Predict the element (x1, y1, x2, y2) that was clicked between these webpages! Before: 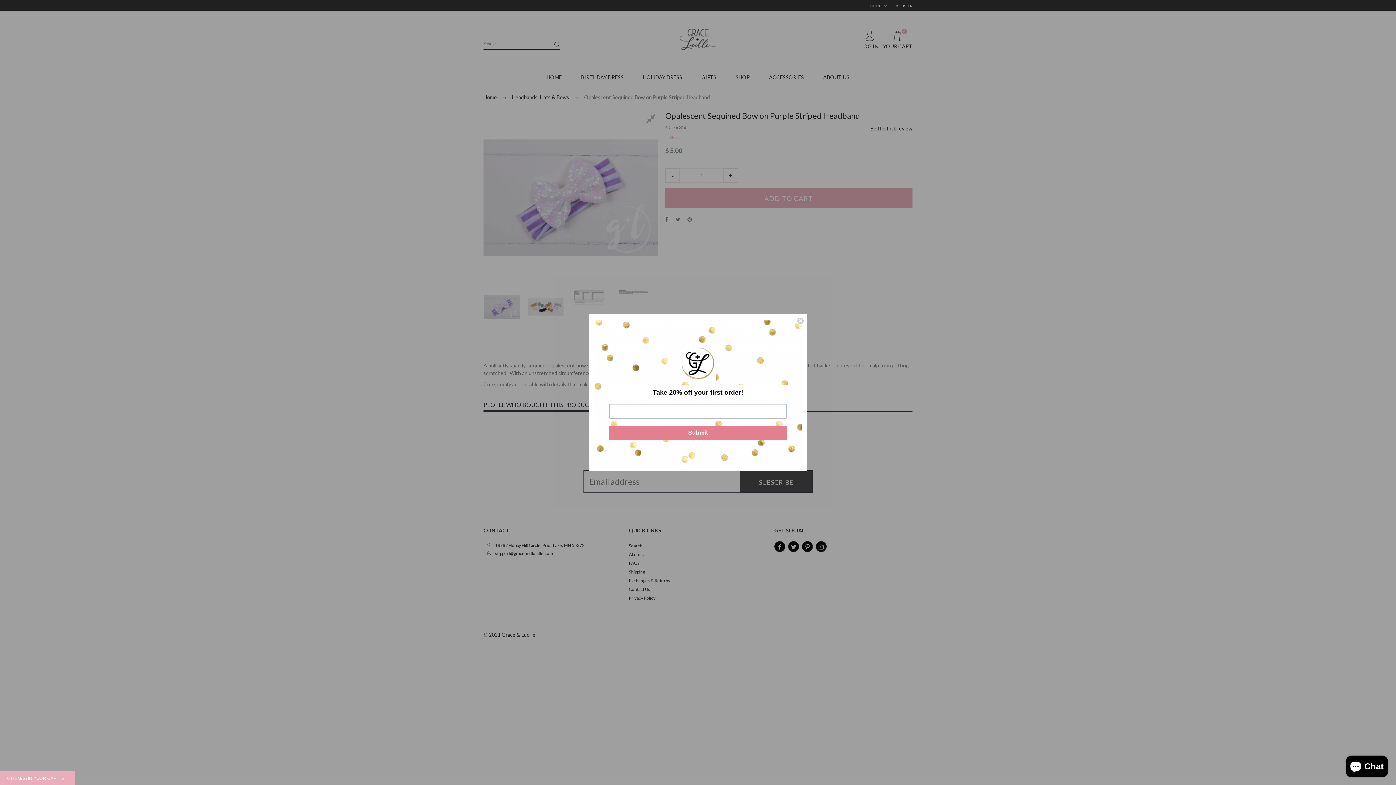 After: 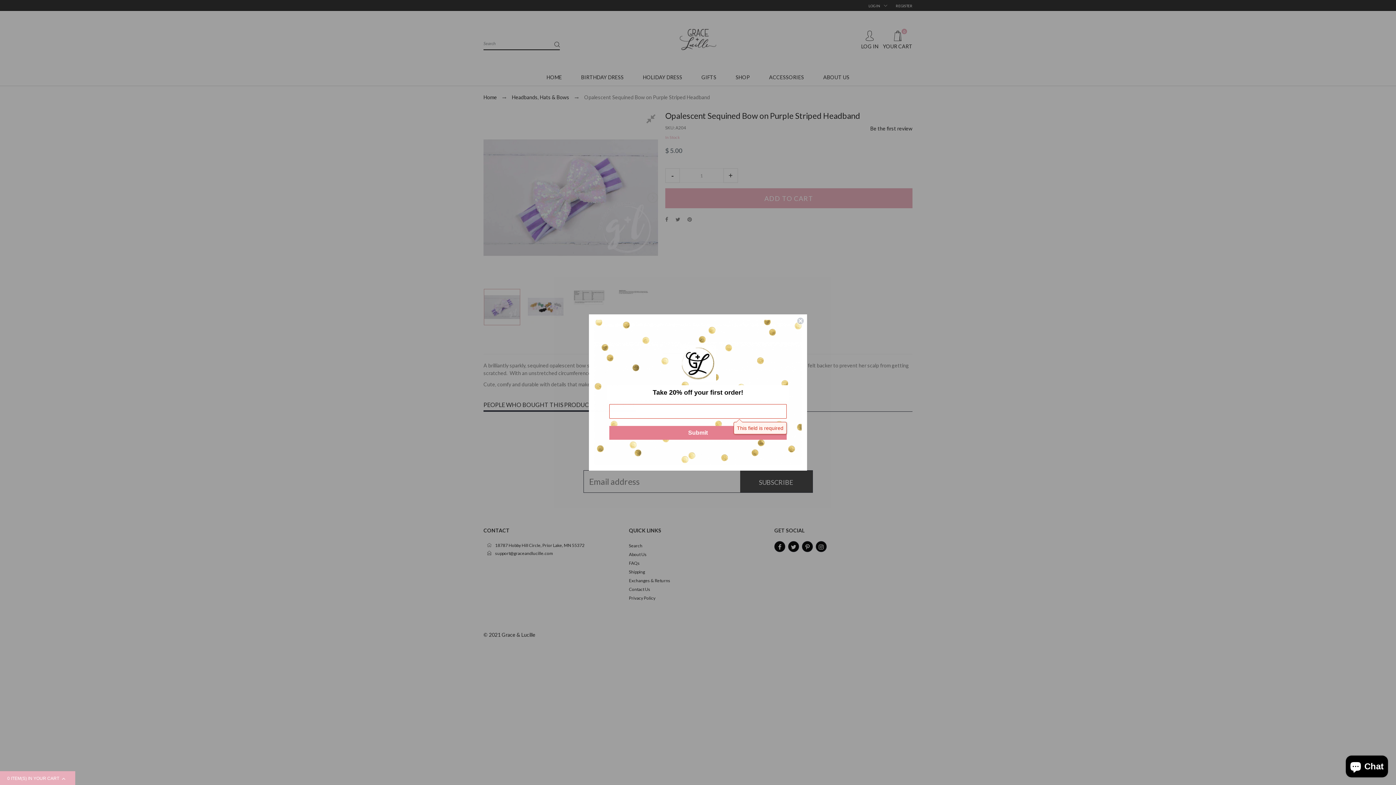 Action: bbox: (609, 440, 786, 454) label: Submit